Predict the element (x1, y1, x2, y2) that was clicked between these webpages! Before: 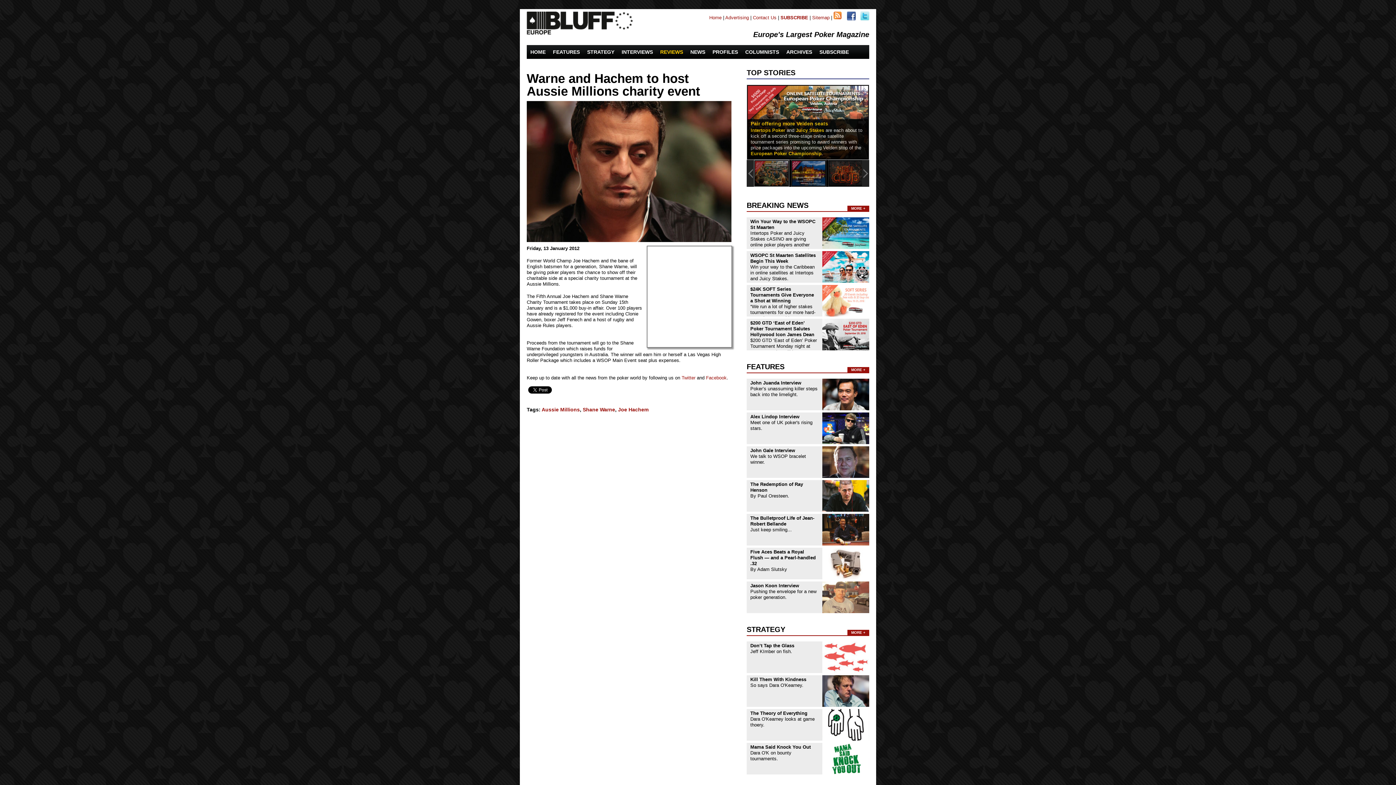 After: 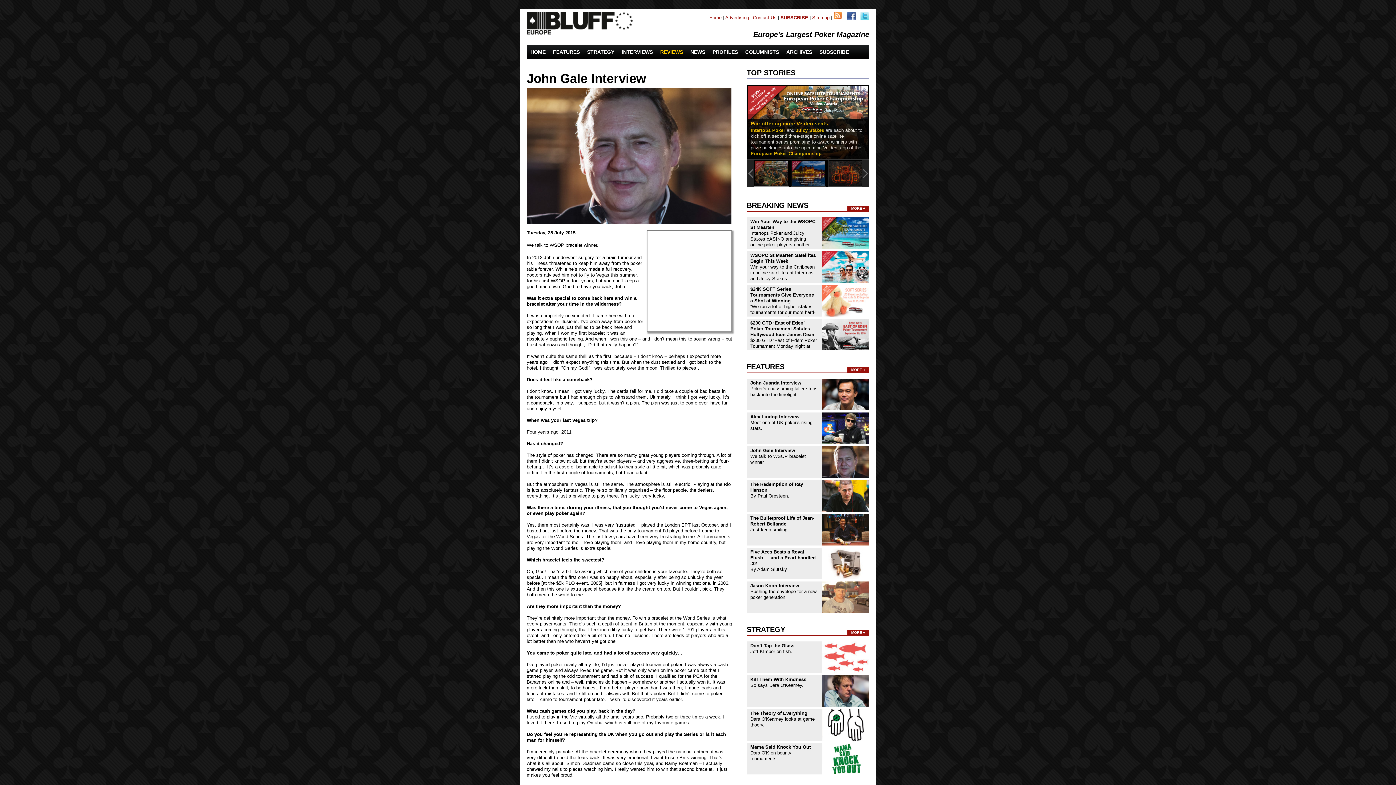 Action: bbox: (822, 474, 869, 480)